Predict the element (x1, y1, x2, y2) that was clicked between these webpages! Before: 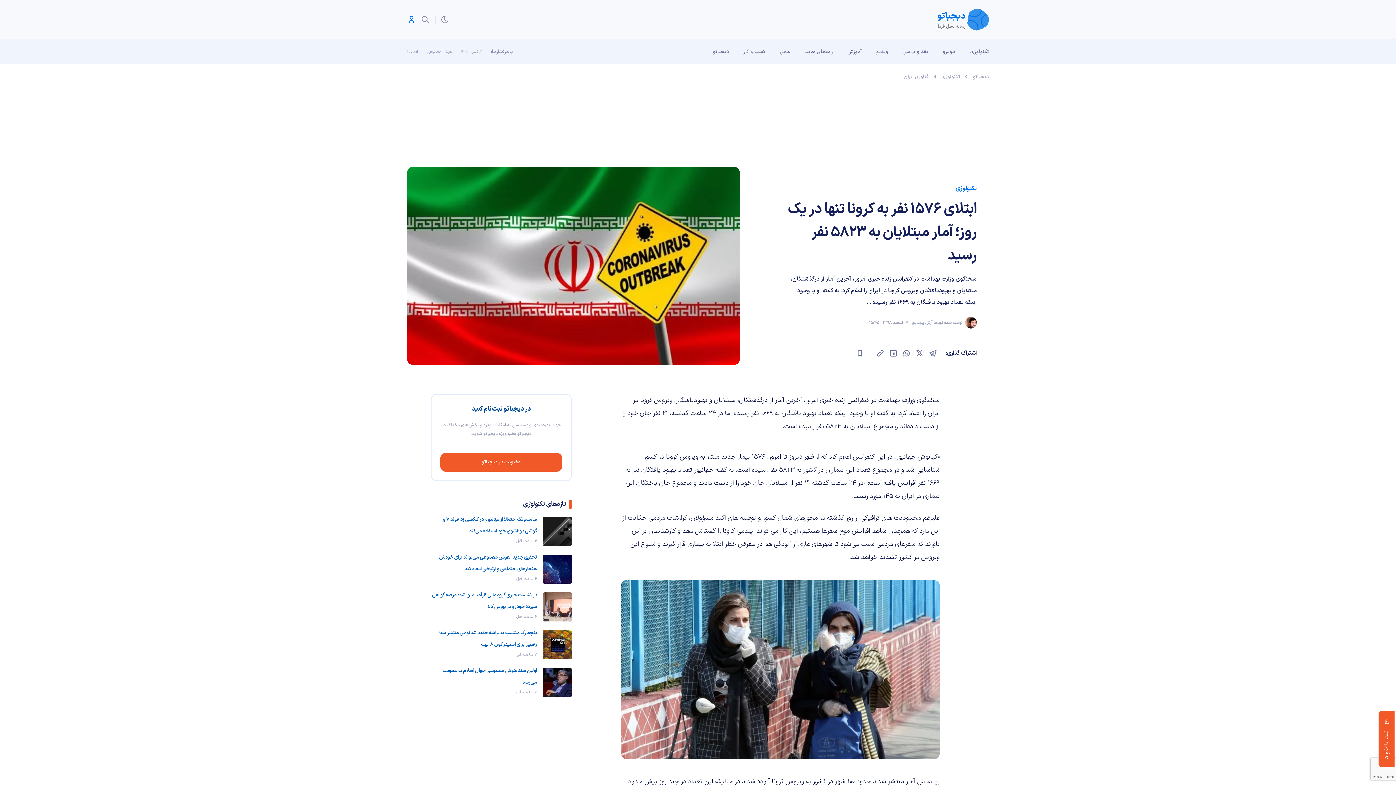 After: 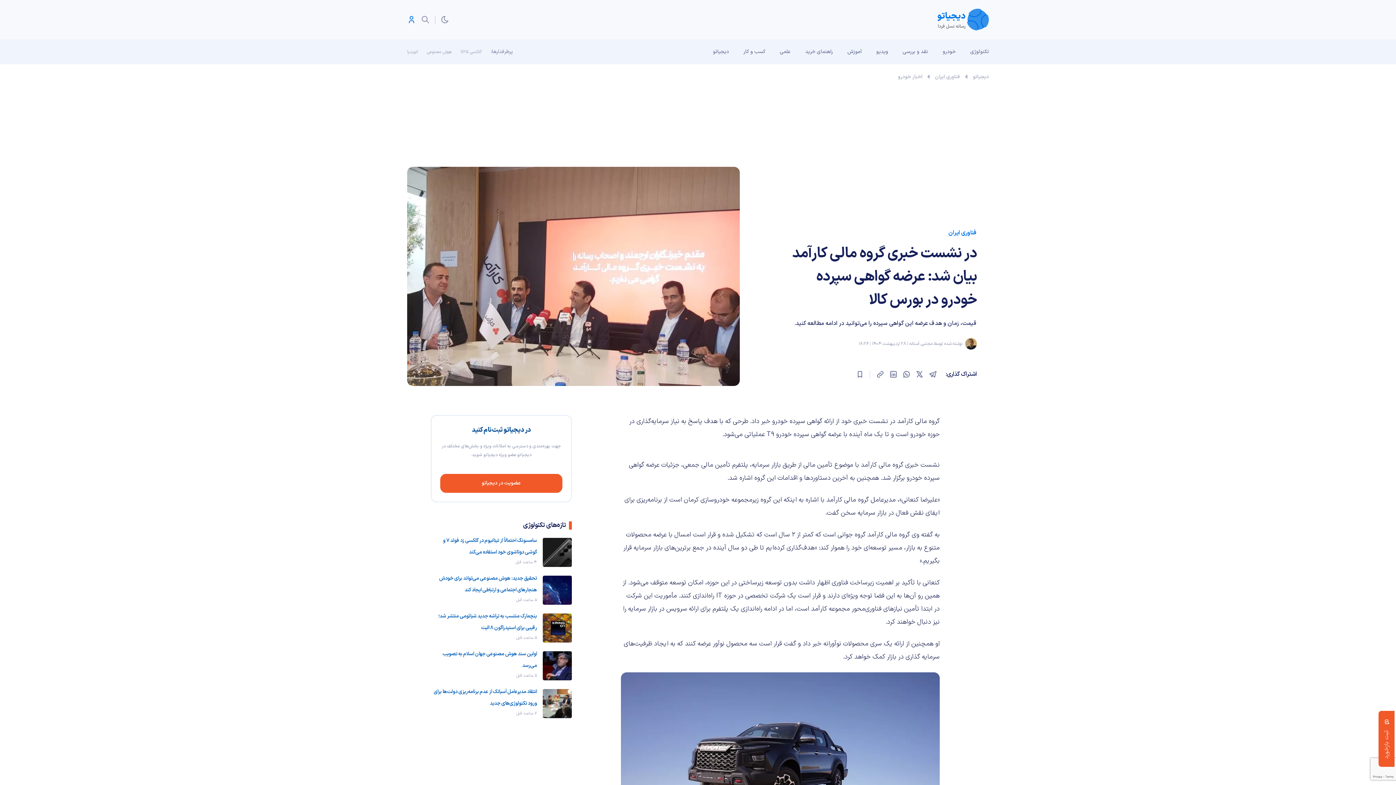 Action: bbox: (430, 589, 537, 613) label: در نشست خبری گروه مالی کارآمد بیان شد: عرضه گواهی سپرده خودرو در بورس کالا